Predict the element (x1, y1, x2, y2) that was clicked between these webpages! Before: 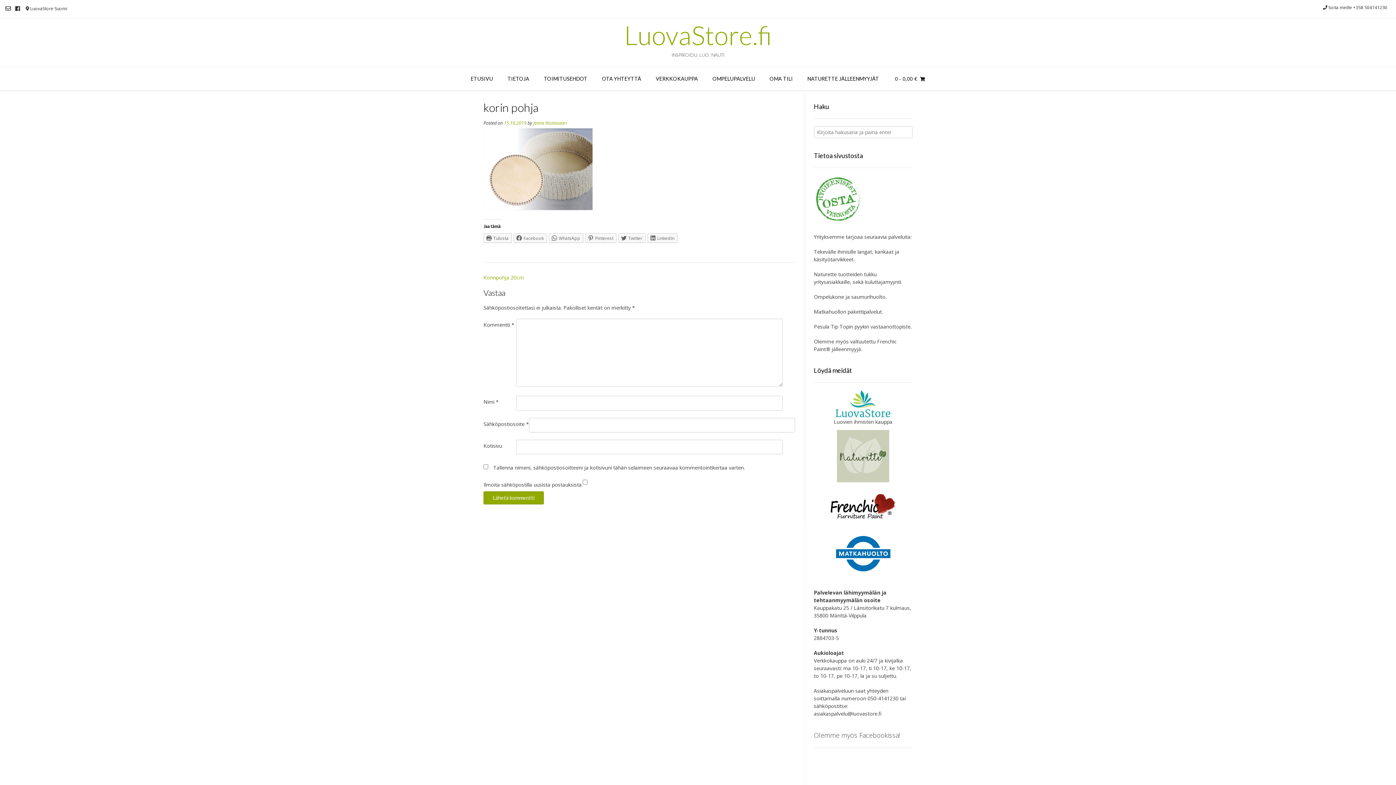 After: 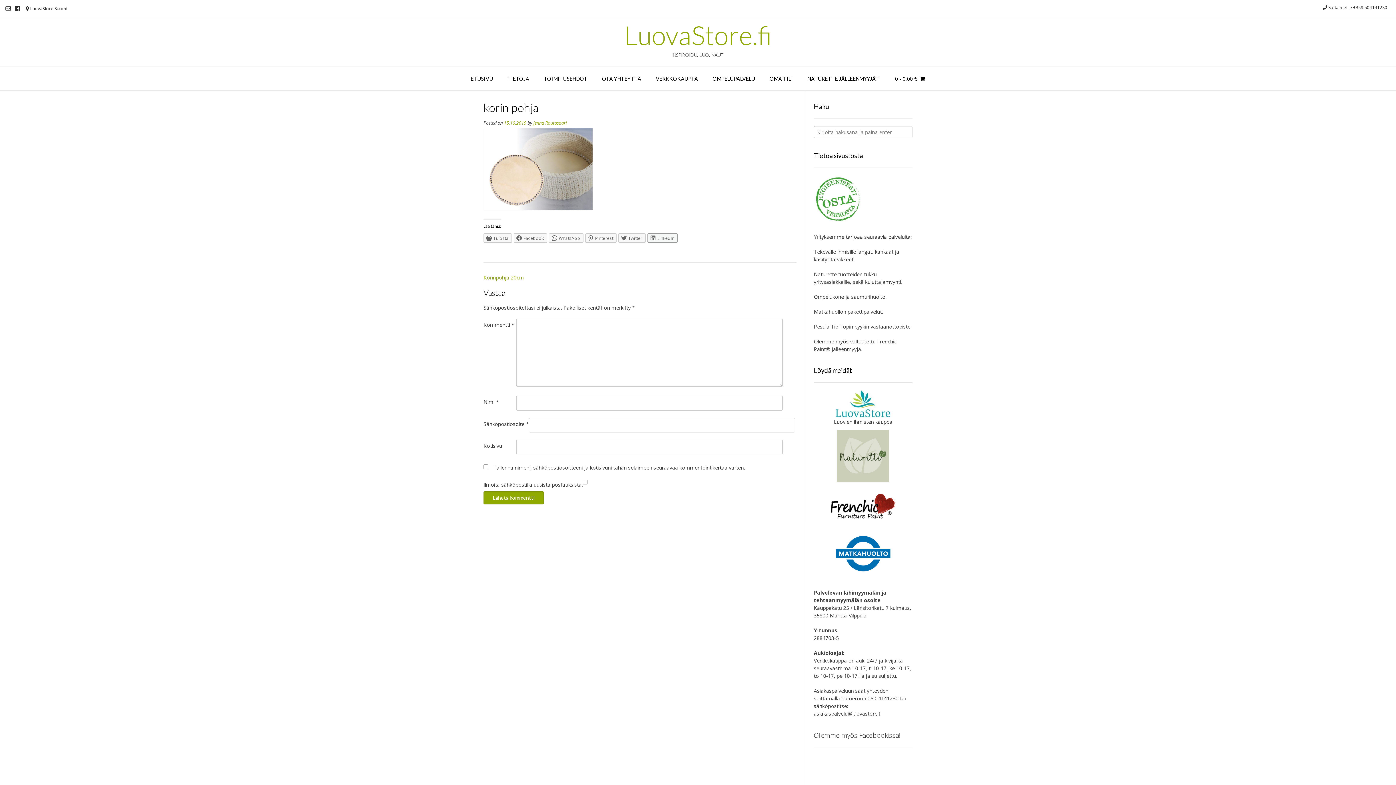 Action: label: LinkedIn bbox: (647, 233, 677, 242)